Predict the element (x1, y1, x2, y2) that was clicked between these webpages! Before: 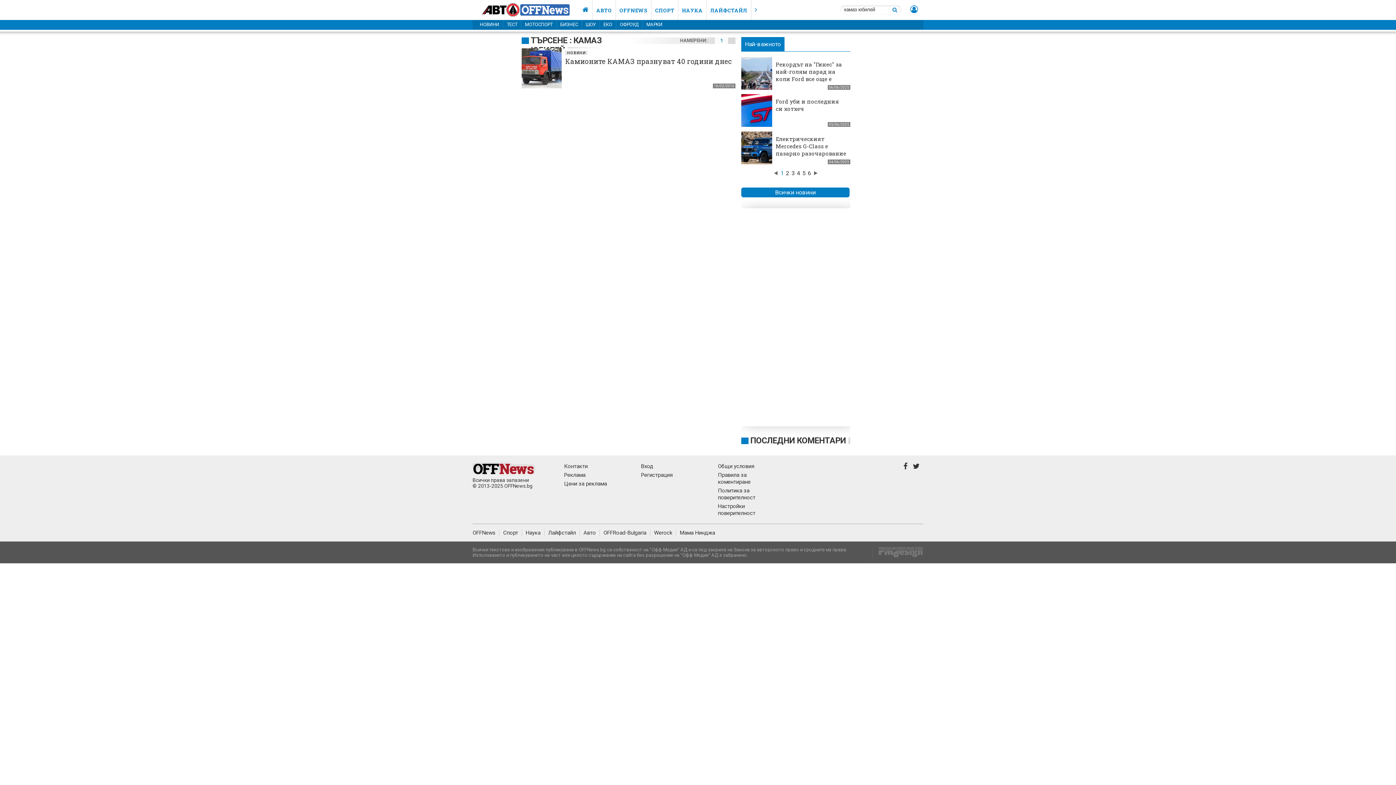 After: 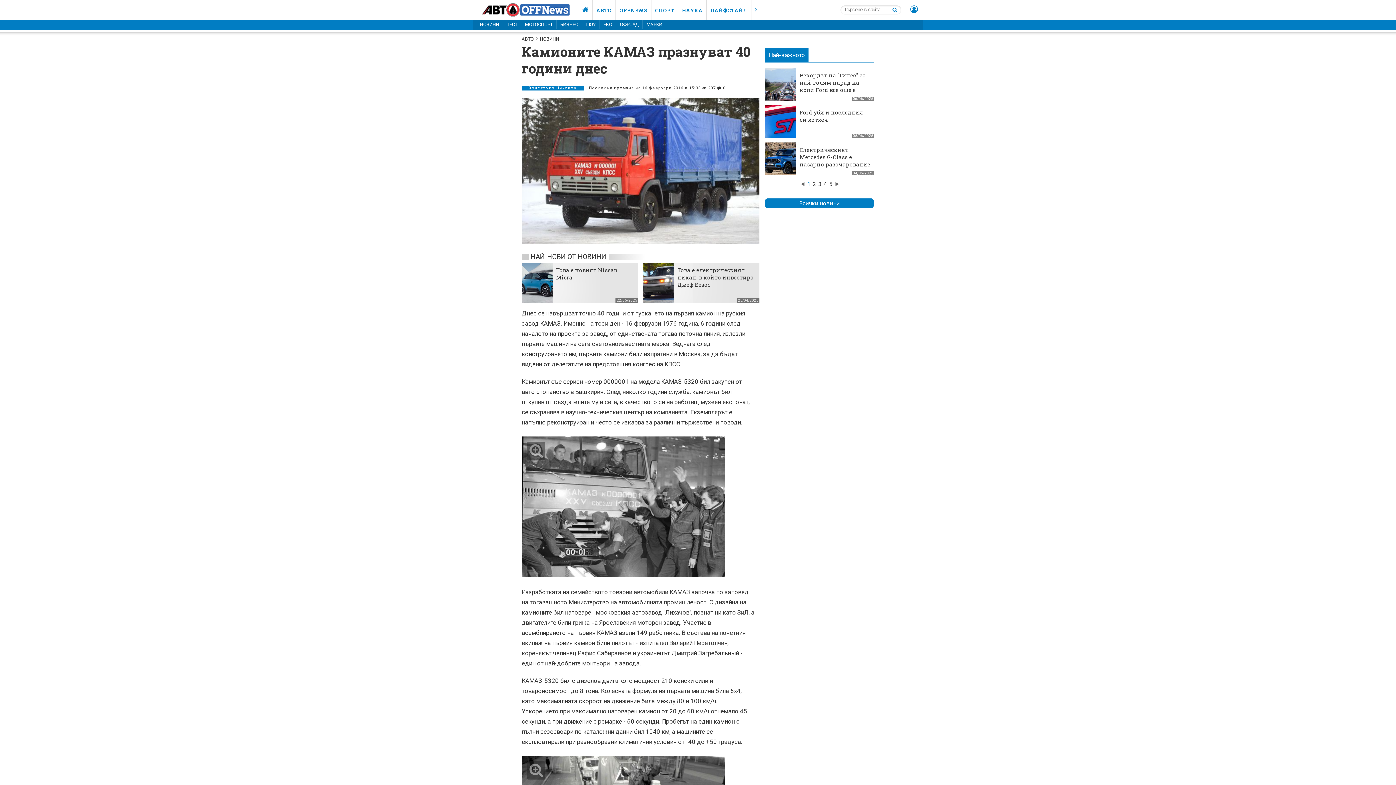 Action: bbox: (521, 82, 576, 89)